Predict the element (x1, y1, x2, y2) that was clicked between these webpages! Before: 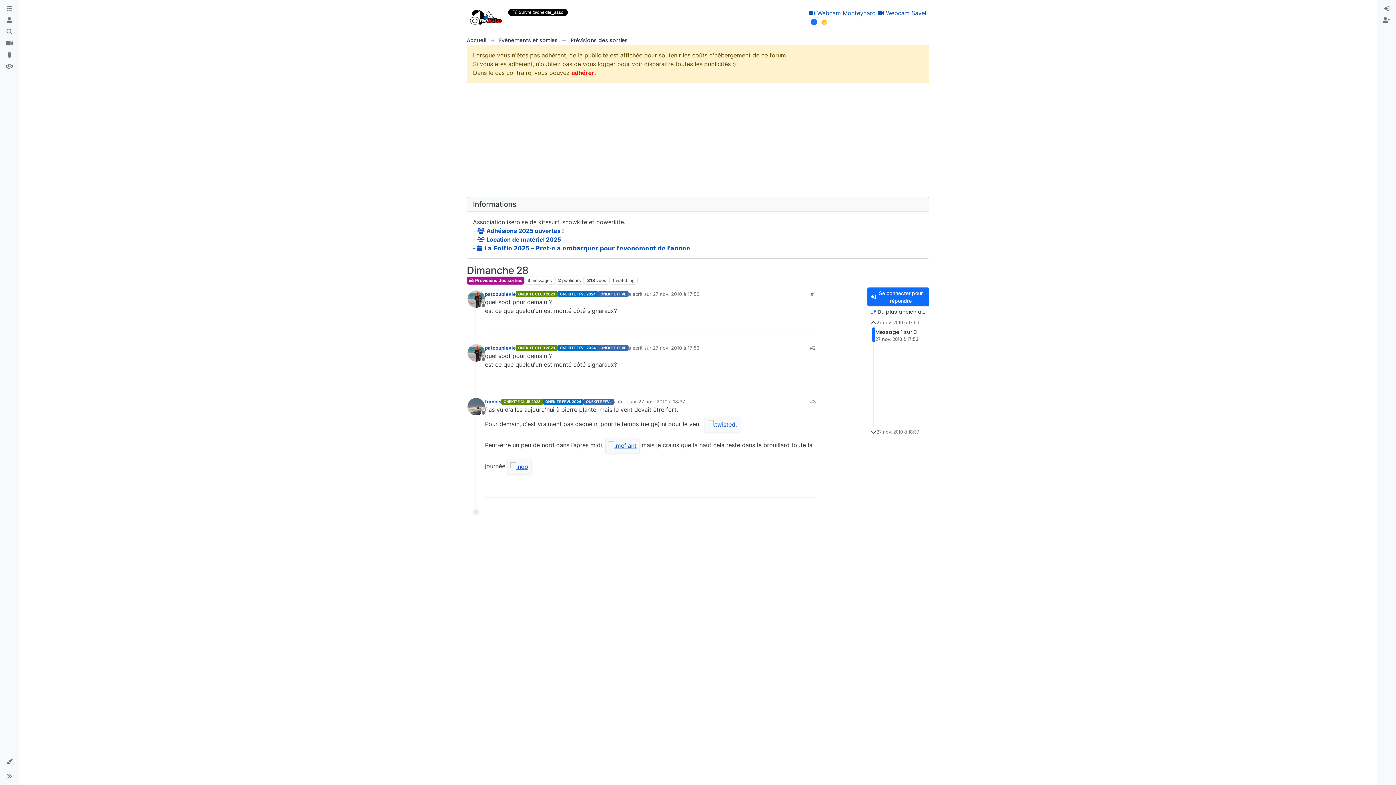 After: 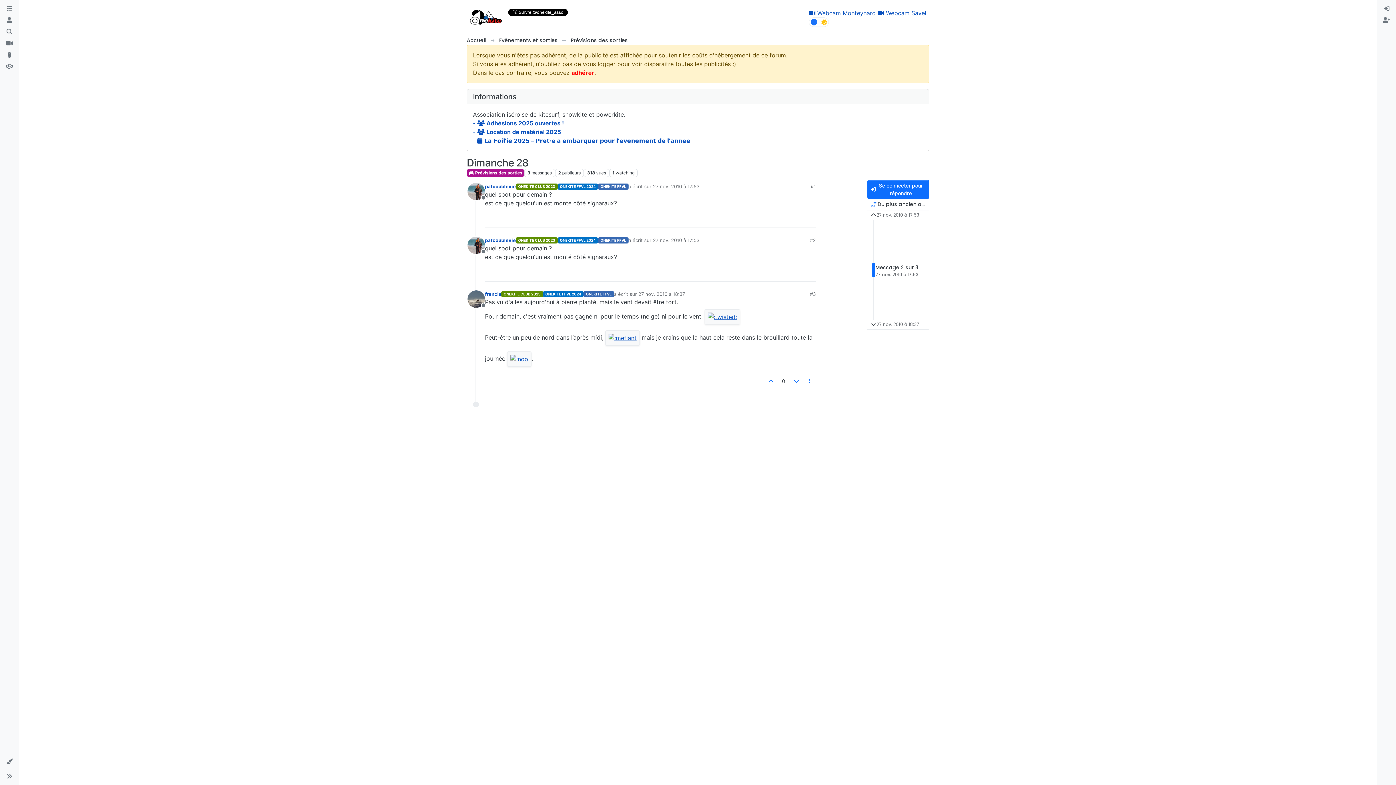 Action: label: 27 nov. 2010 à 17:53 bbox: (653, 345, 699, 351)